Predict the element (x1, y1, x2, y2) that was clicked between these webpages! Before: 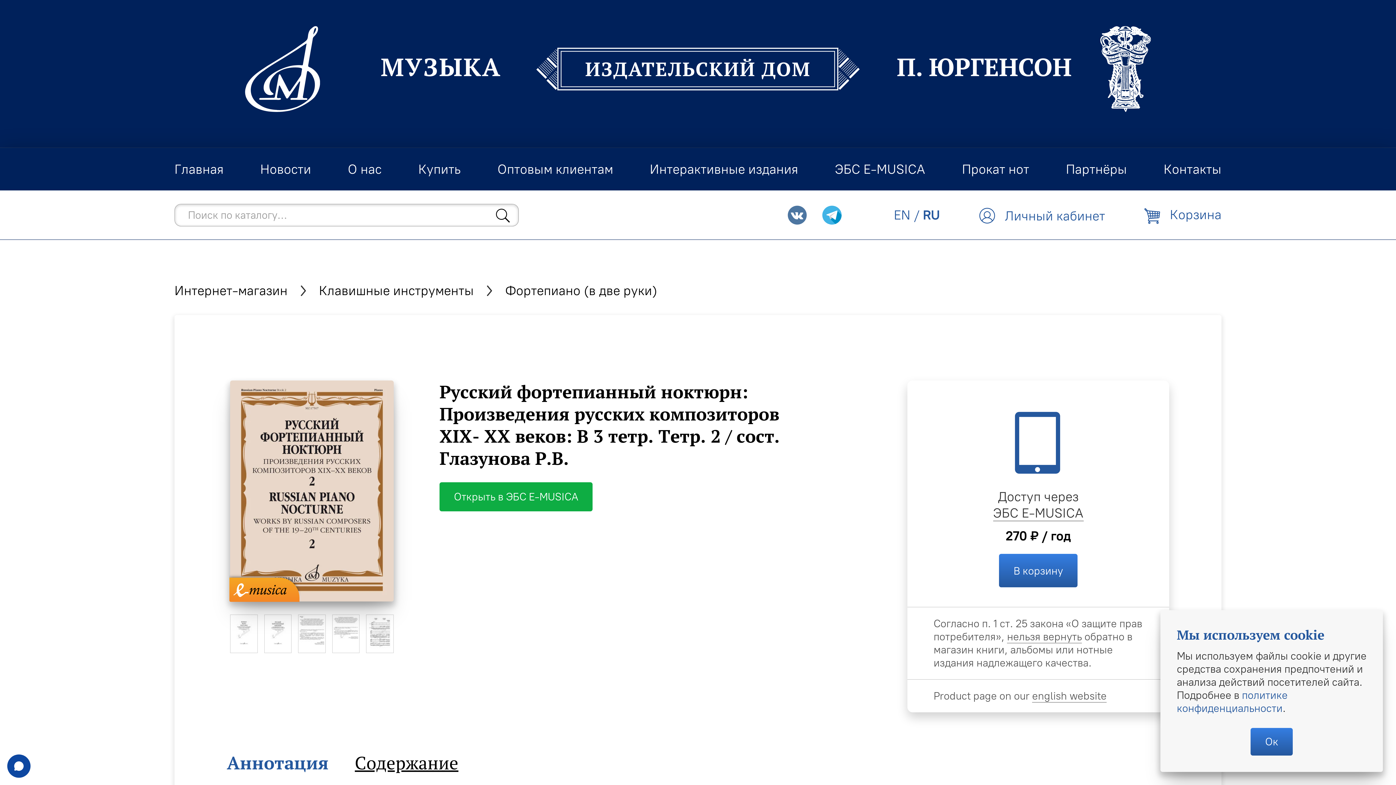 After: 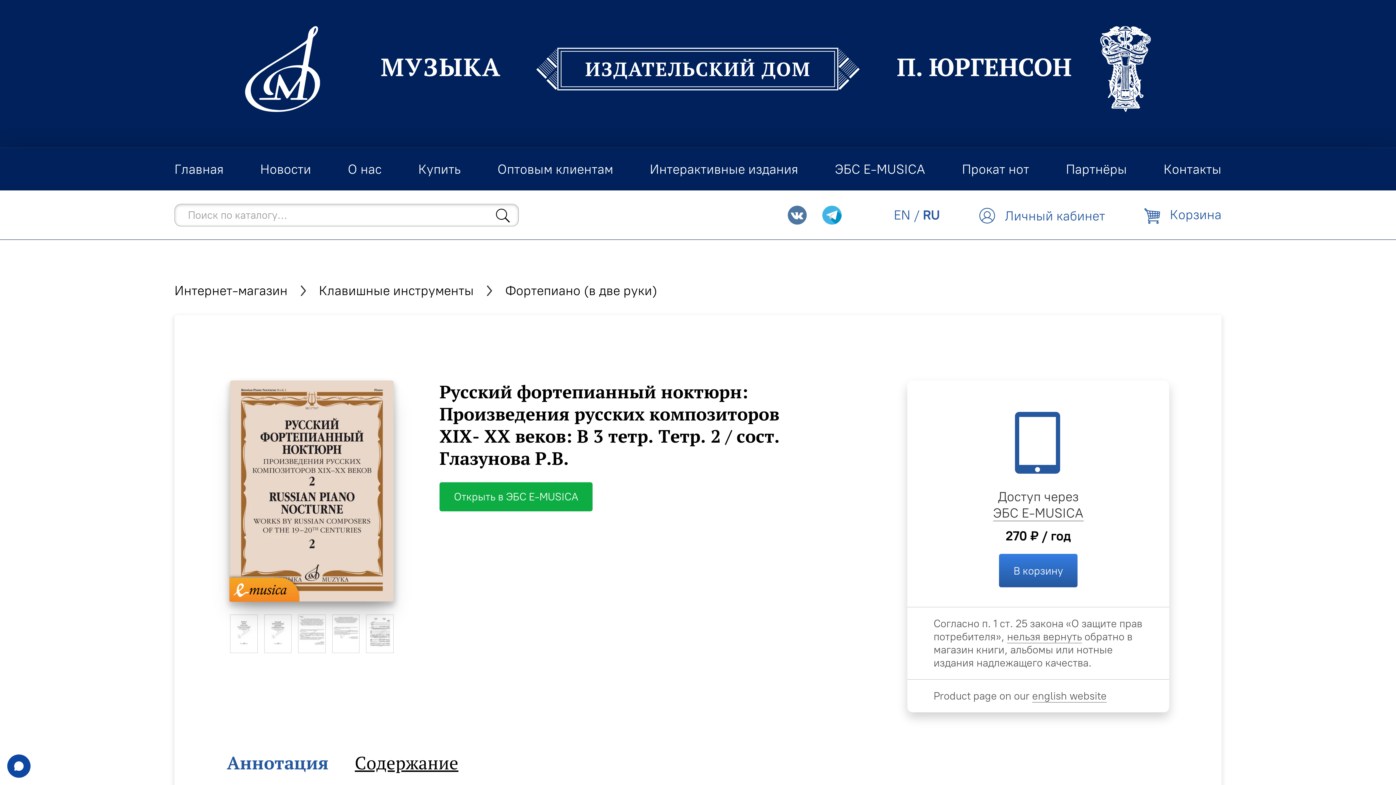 Action: label: Ок bbox: (1251, 728, 1292, 756)